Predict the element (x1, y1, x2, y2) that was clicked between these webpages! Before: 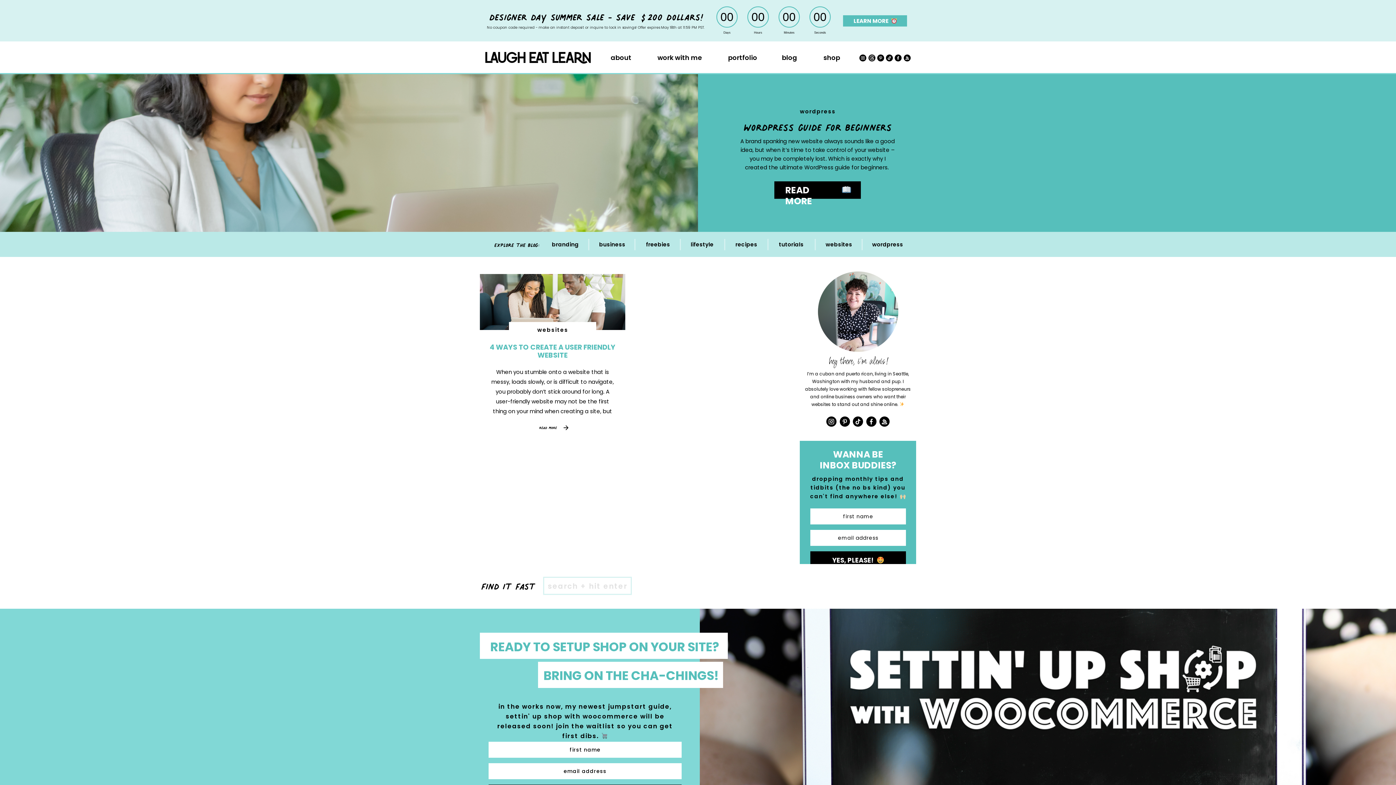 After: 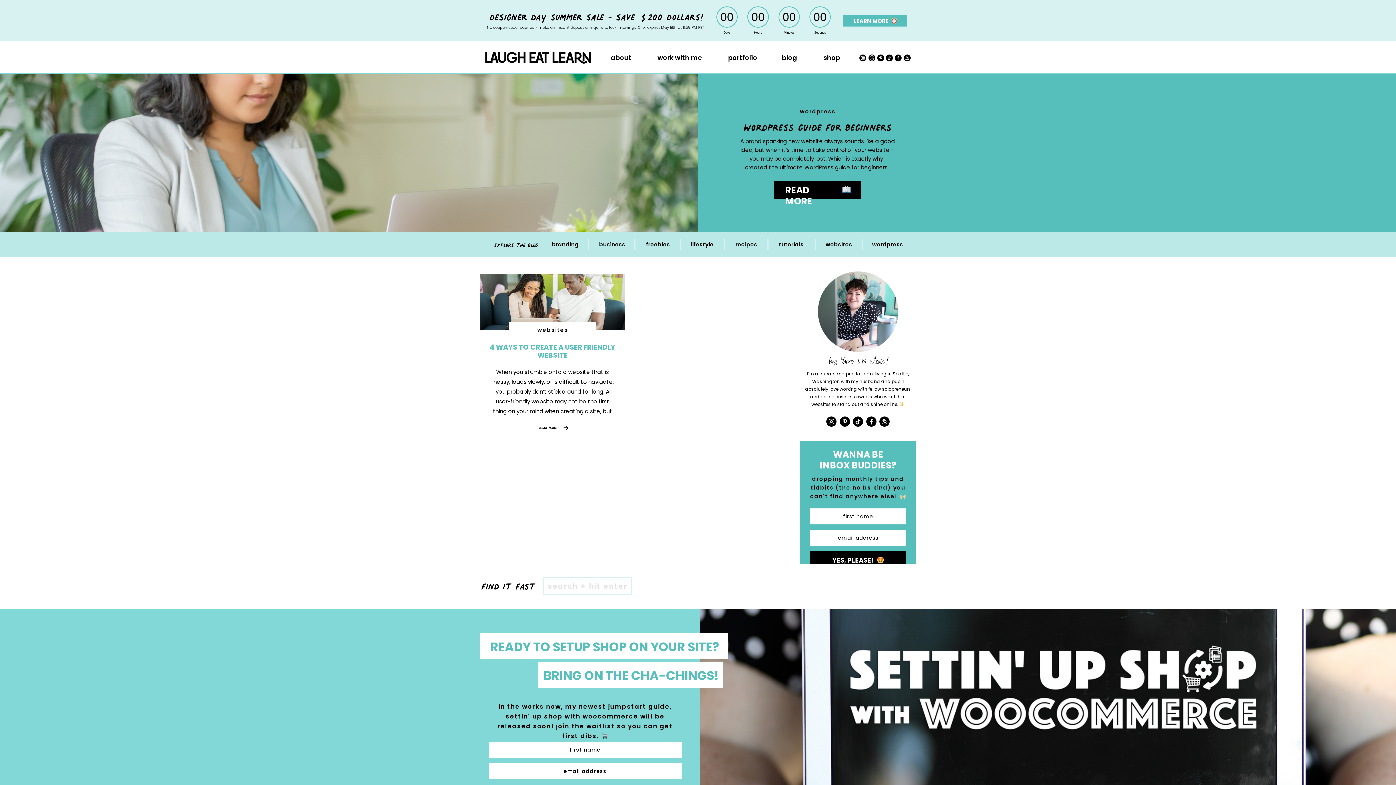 Action: bbox: (868, 54, 875, 61)